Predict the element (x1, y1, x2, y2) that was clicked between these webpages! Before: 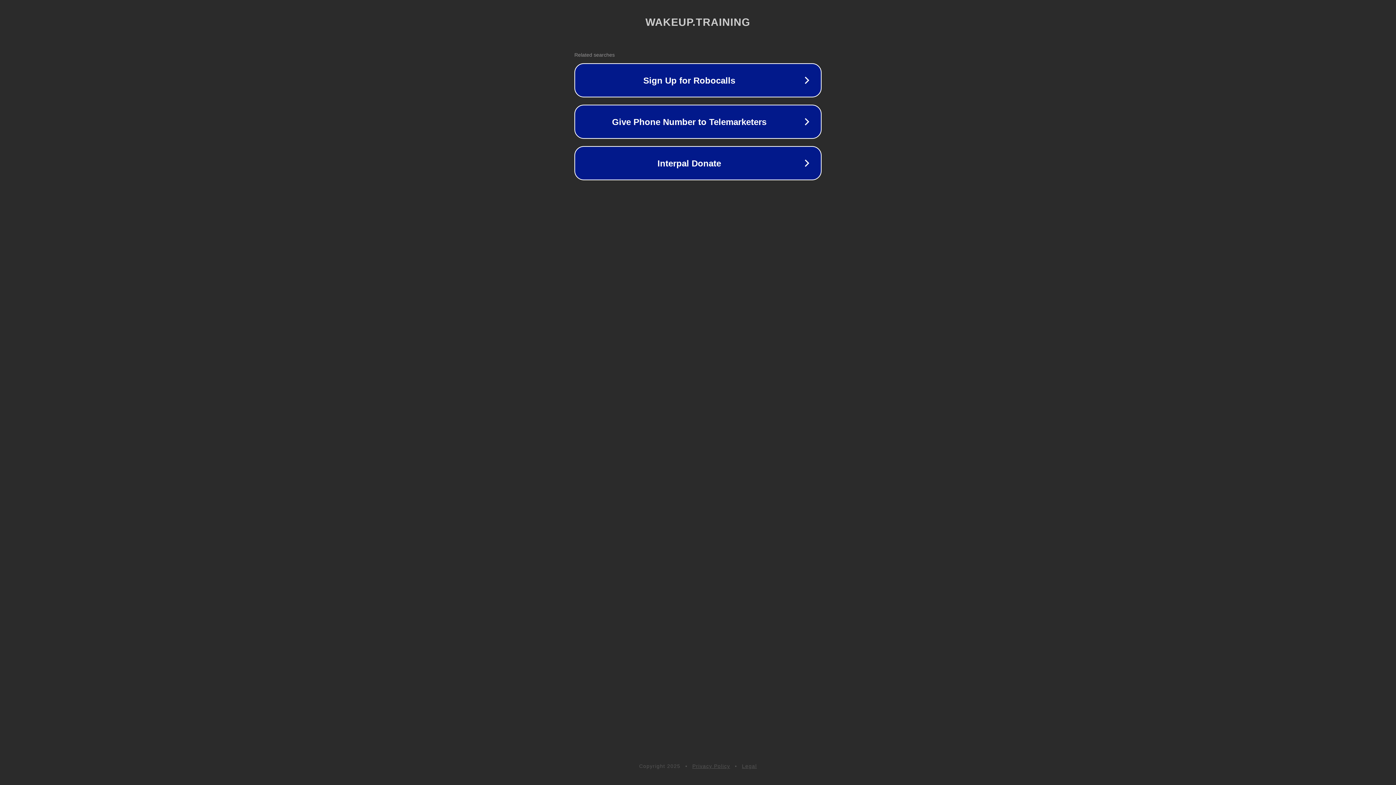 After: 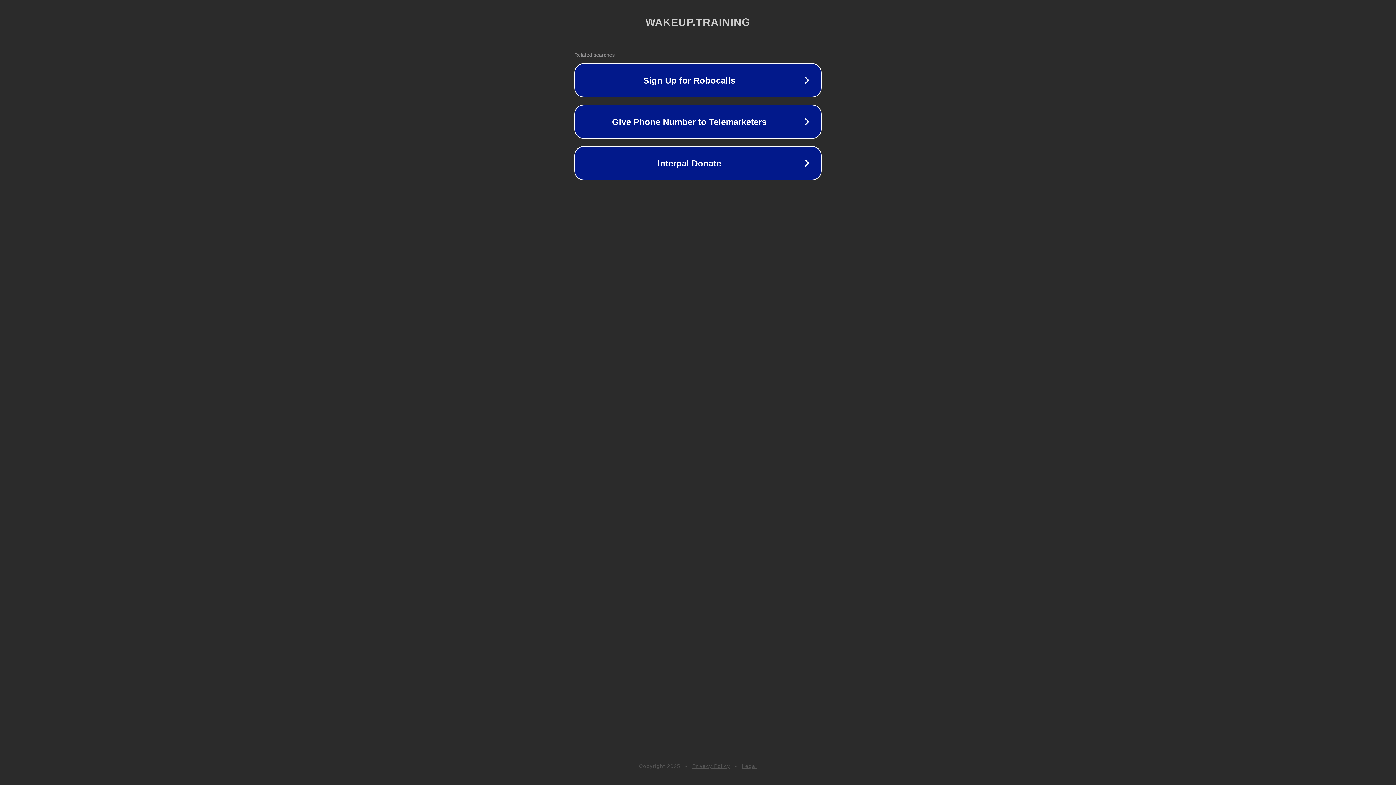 Action: bbox: (692, 763, 730, 769) label: Privacy Policy